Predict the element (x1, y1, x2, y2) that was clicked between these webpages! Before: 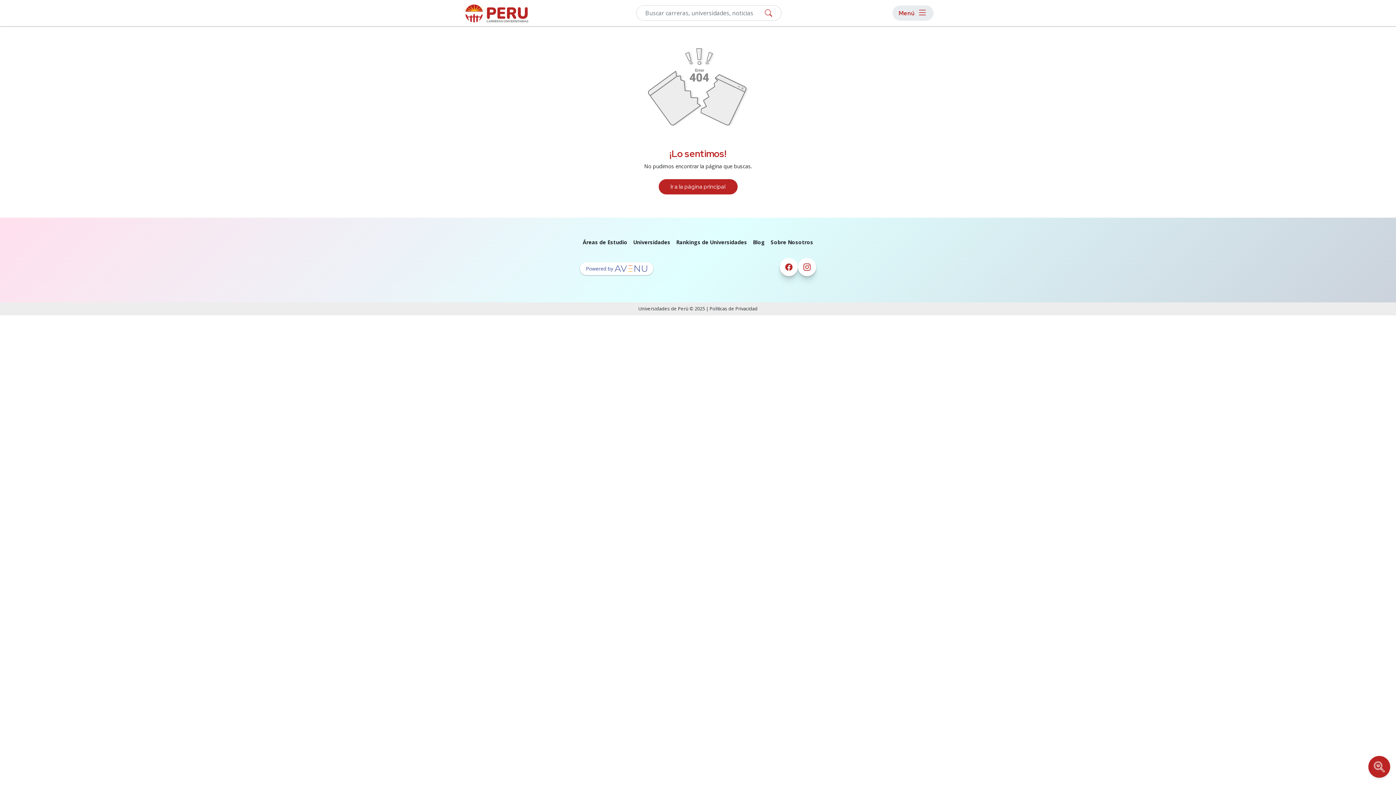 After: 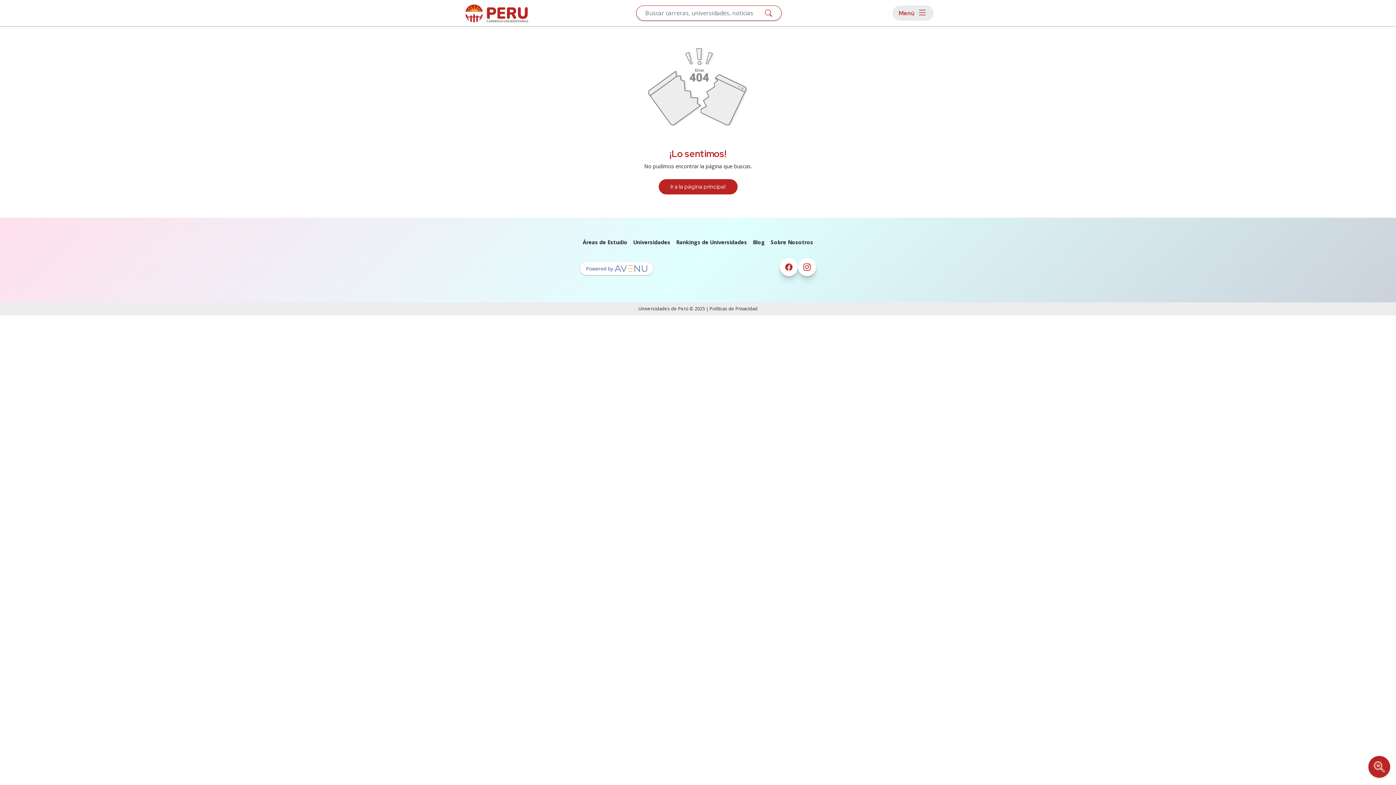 Action: bbox: (760, 6, 777, 19)